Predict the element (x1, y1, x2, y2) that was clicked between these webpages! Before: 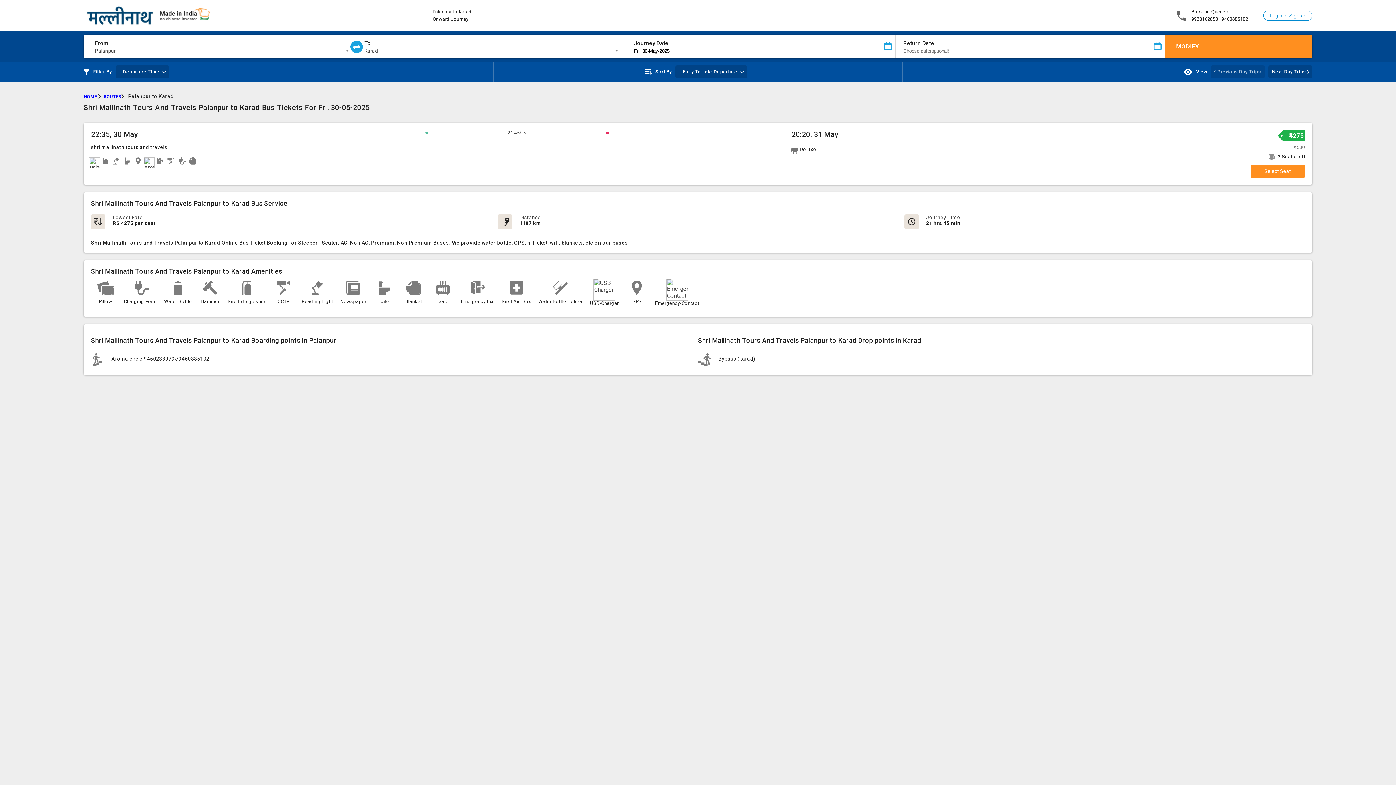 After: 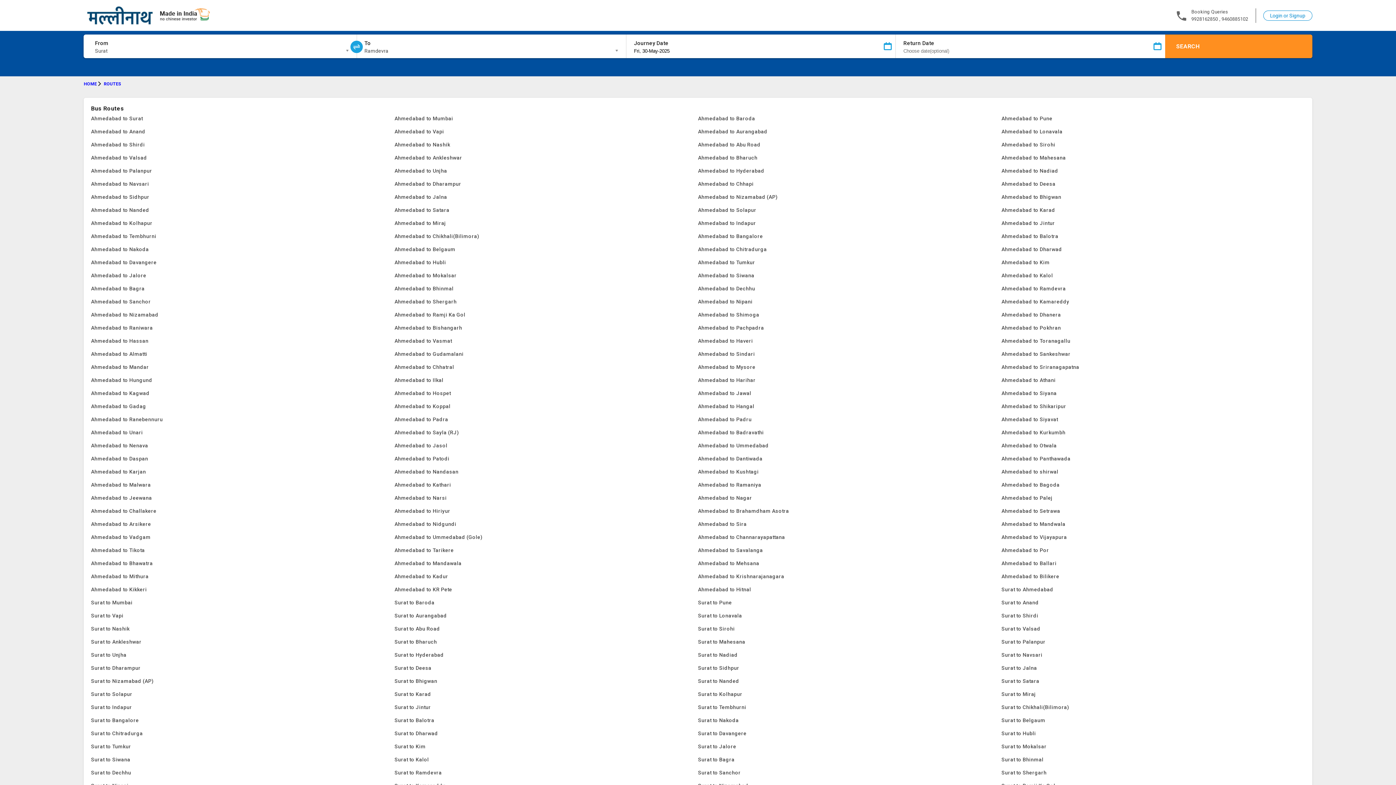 Action: label: ROUTES bbox: (103, 94, 126, 99)